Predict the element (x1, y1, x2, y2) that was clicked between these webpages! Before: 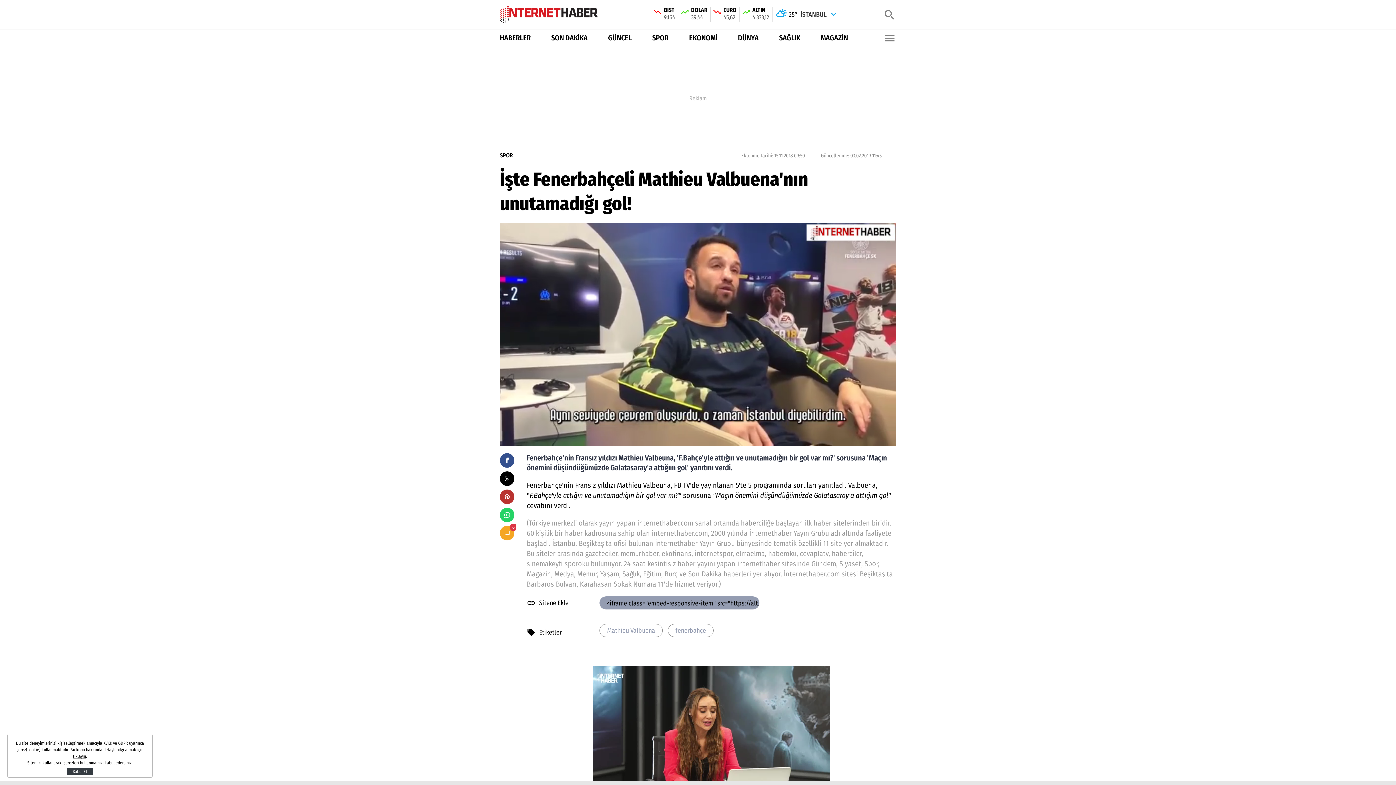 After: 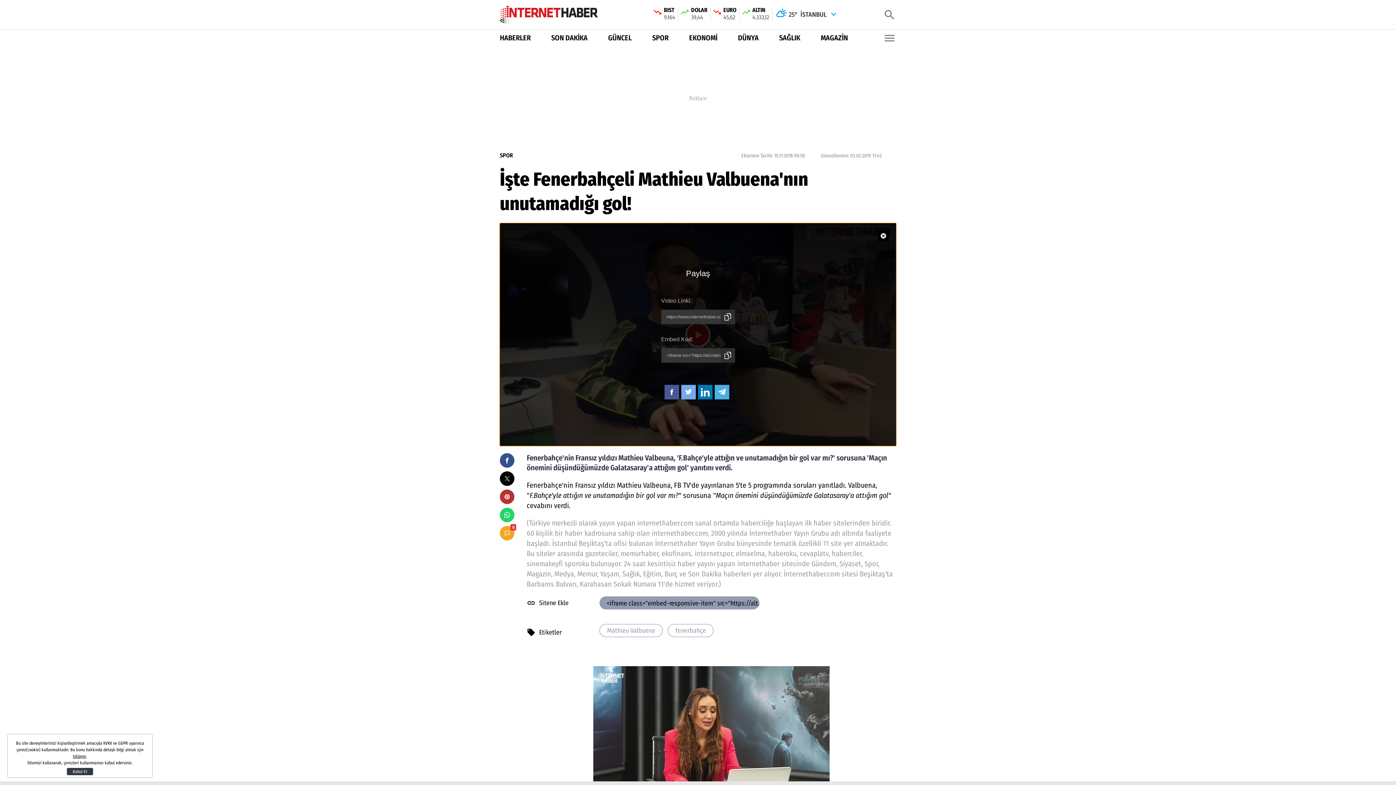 Action: label: Paylaş bbox: (857, 426, 876, 446)